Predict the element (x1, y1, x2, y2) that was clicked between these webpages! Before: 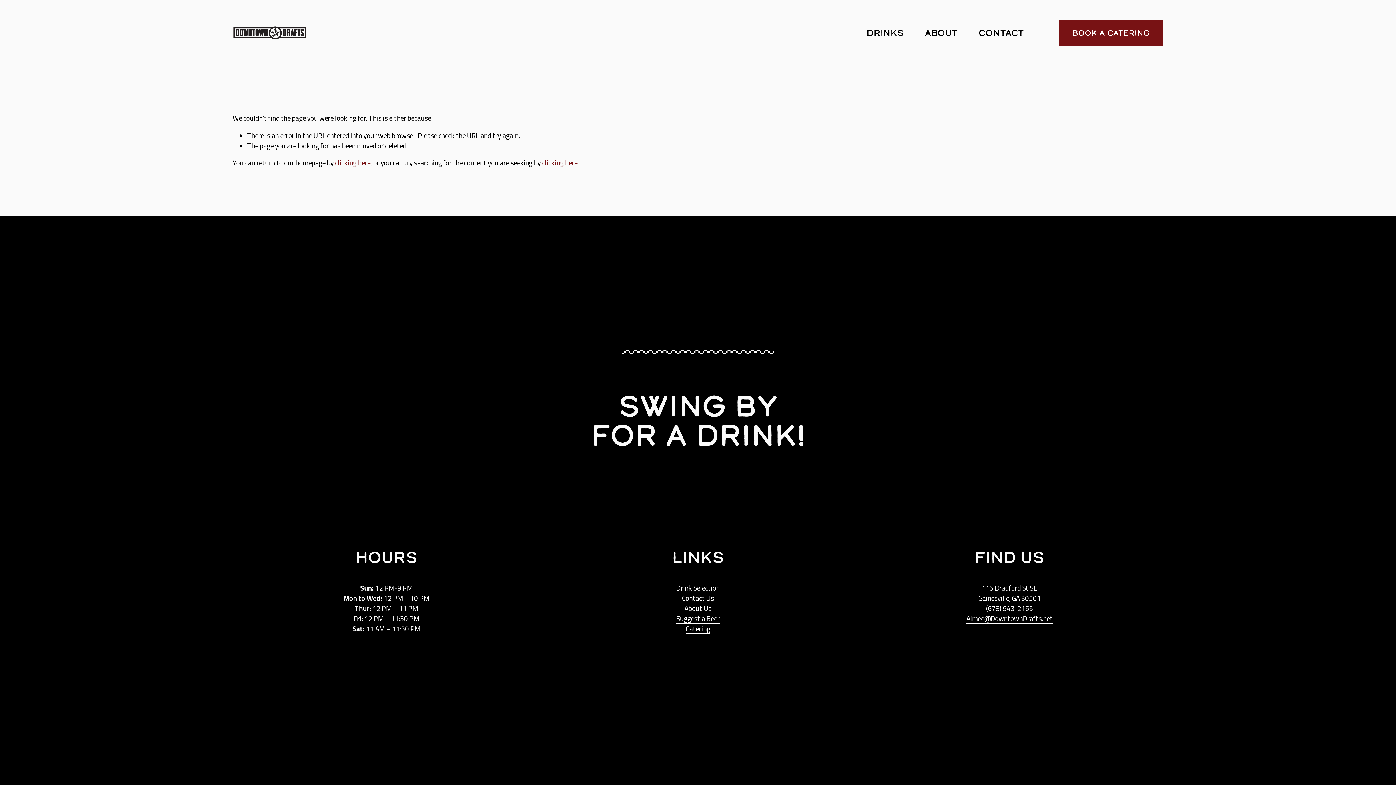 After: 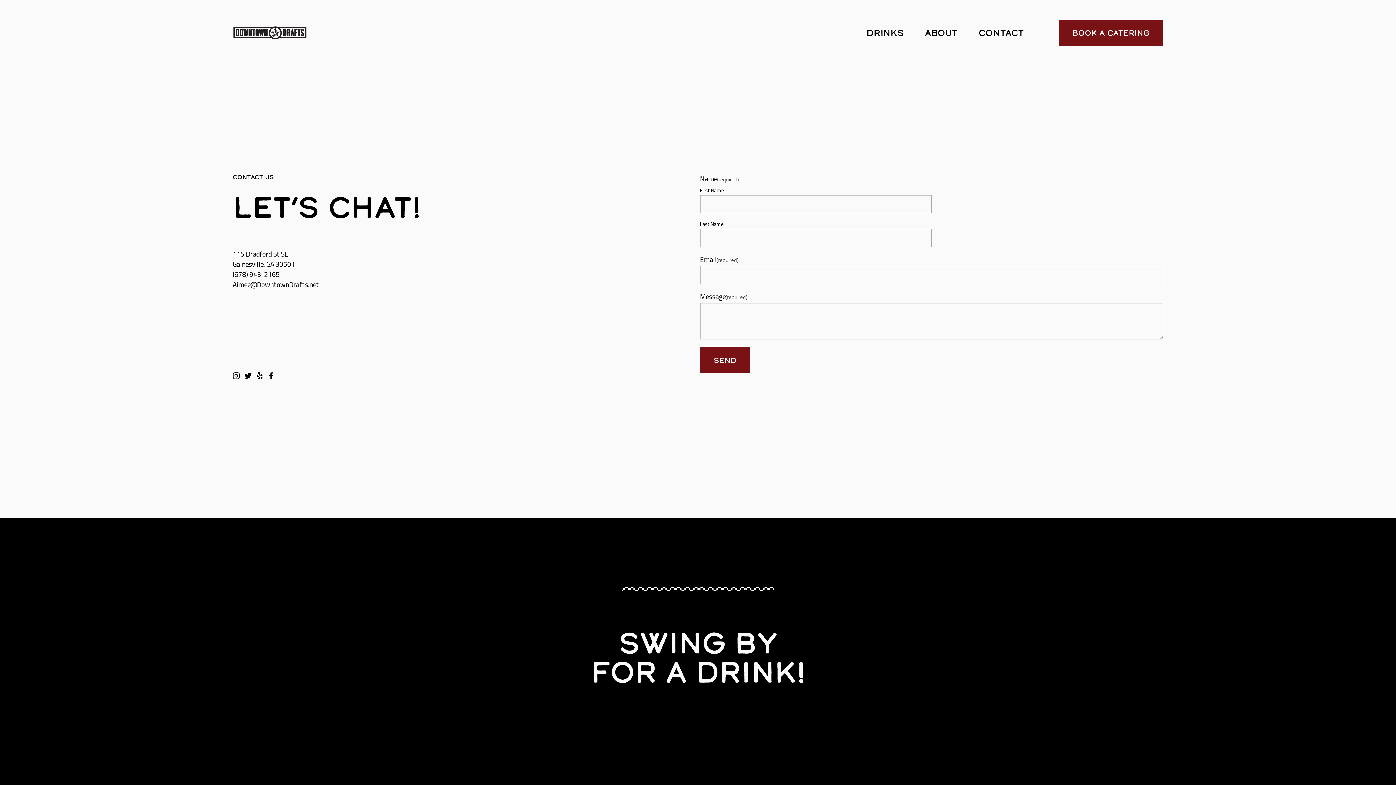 Action: label: CONTACT bbox: (978, 26, 1024, 38)